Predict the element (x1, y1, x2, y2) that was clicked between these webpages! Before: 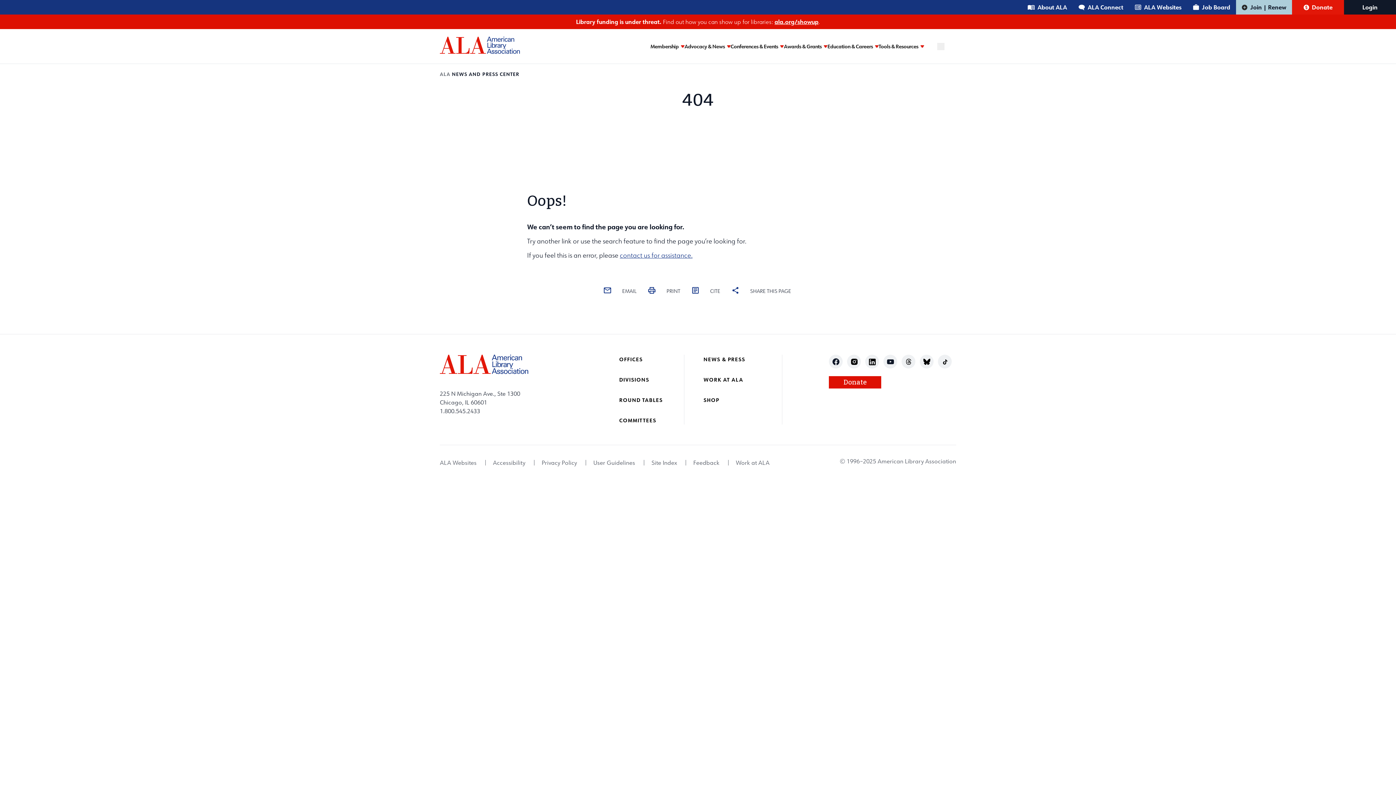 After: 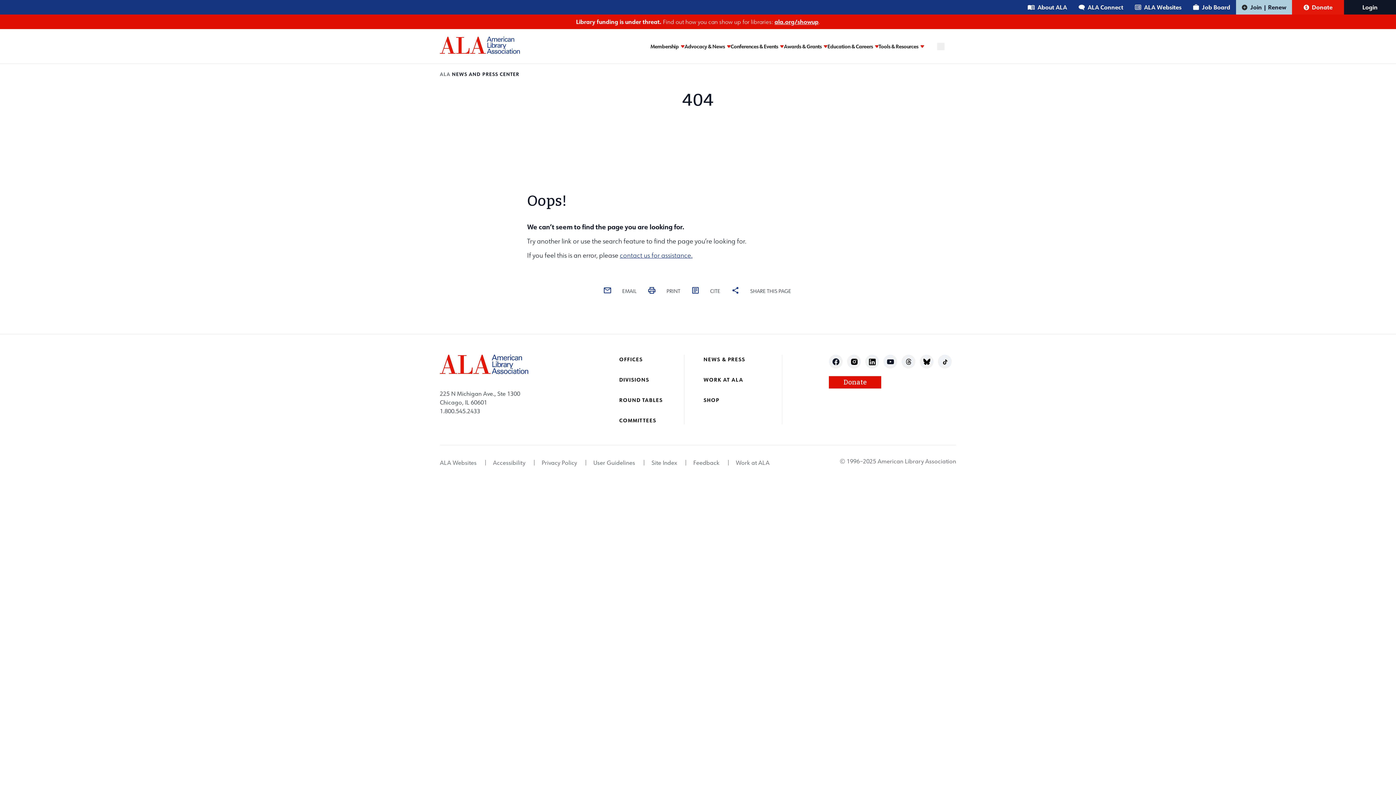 Action: label: tiktok bbox: (941, 358, 948, 364)